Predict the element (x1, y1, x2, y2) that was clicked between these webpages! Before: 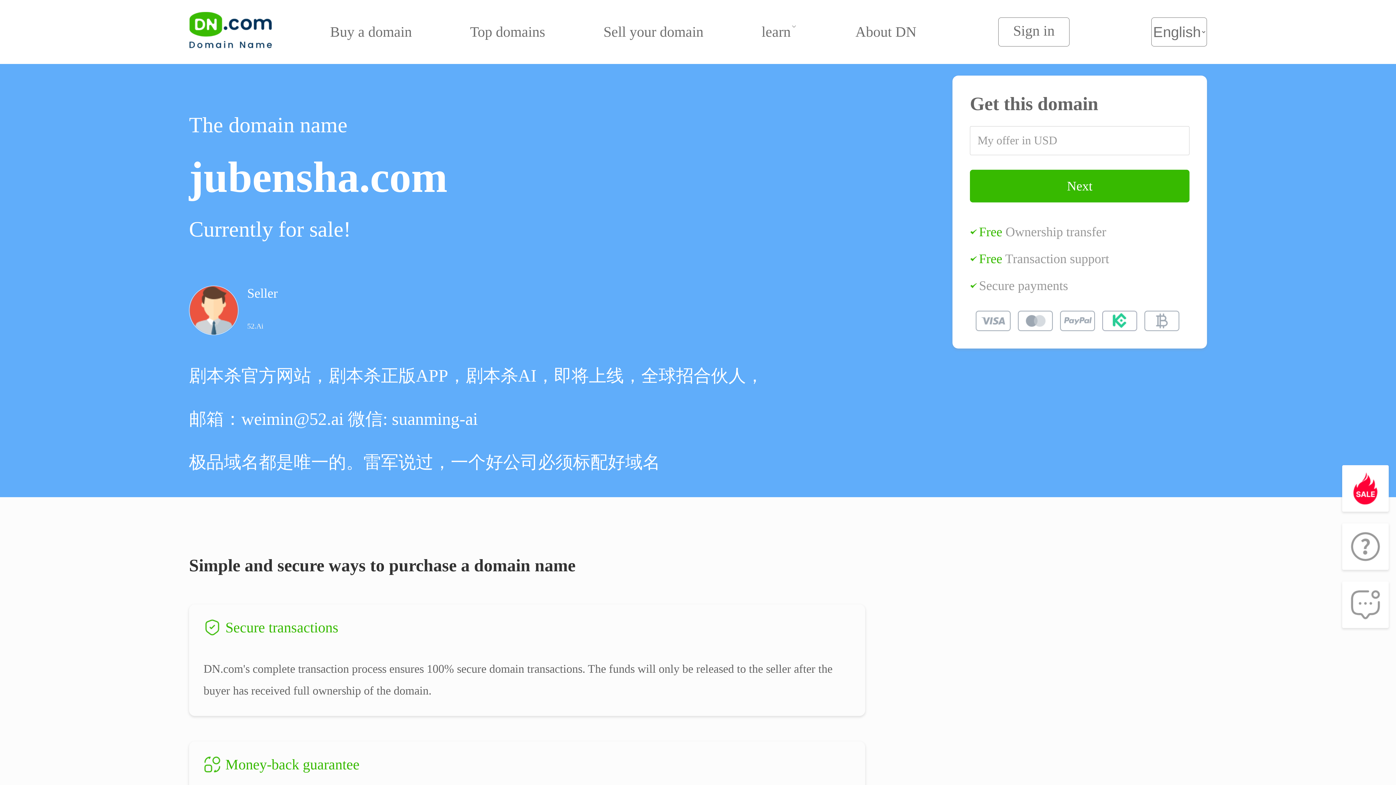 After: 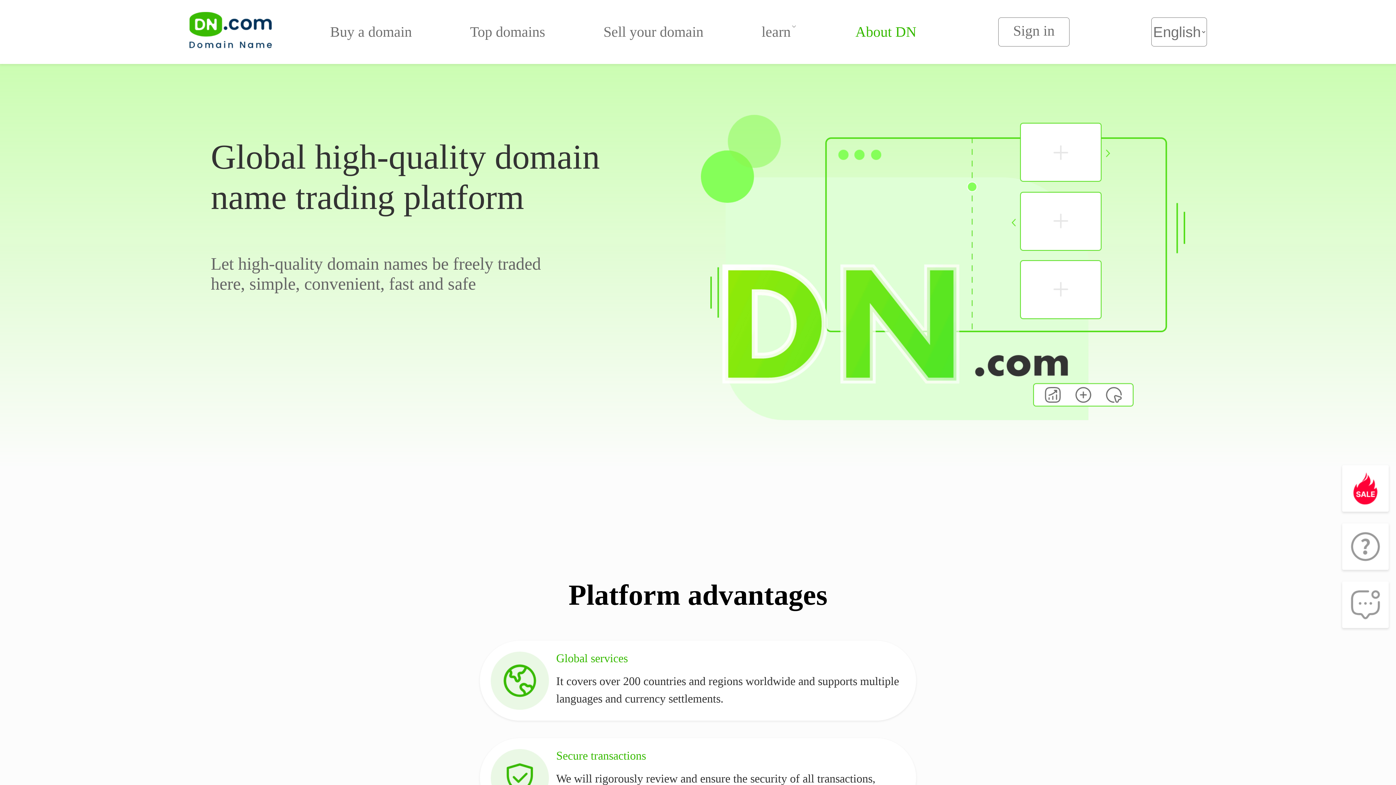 Action: label: About DN bbox: (855, 23, 916, 40)